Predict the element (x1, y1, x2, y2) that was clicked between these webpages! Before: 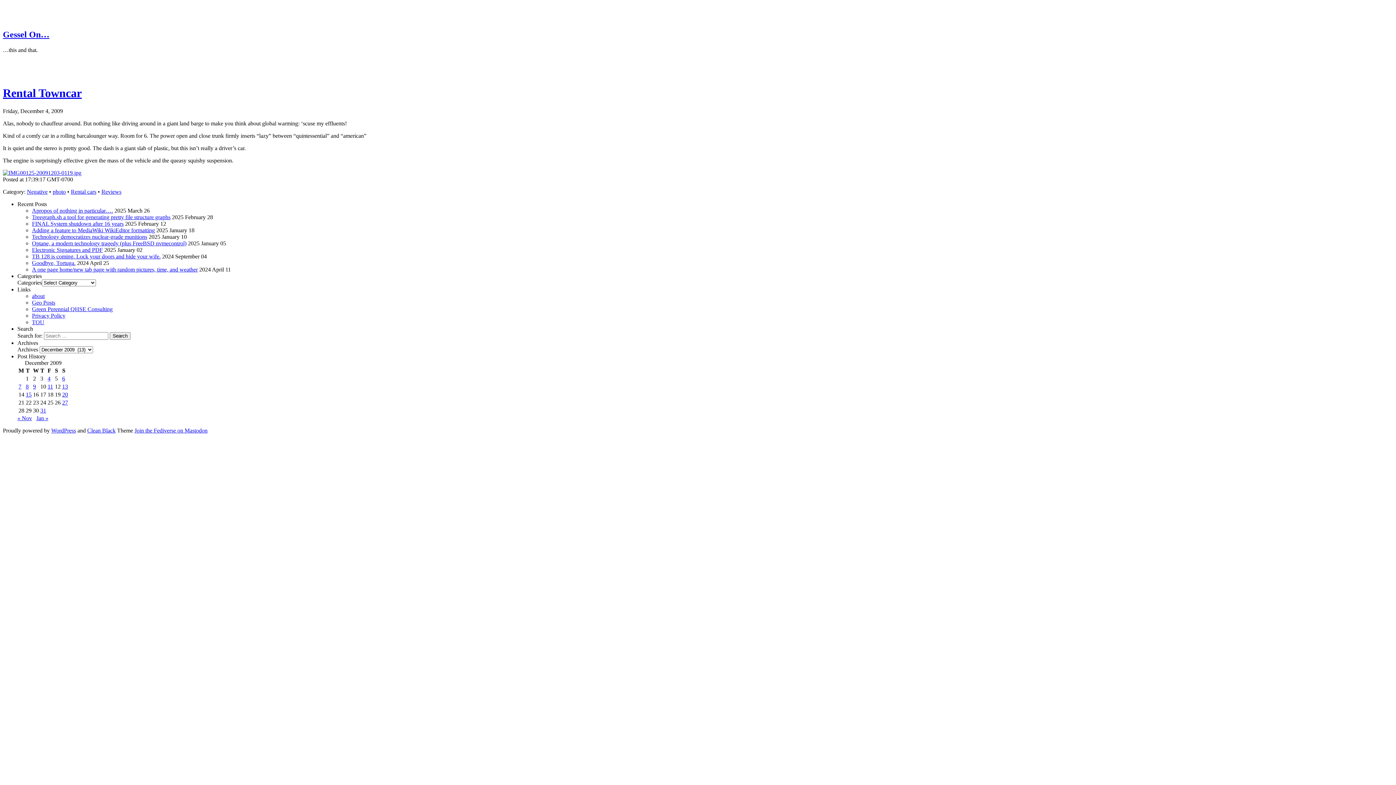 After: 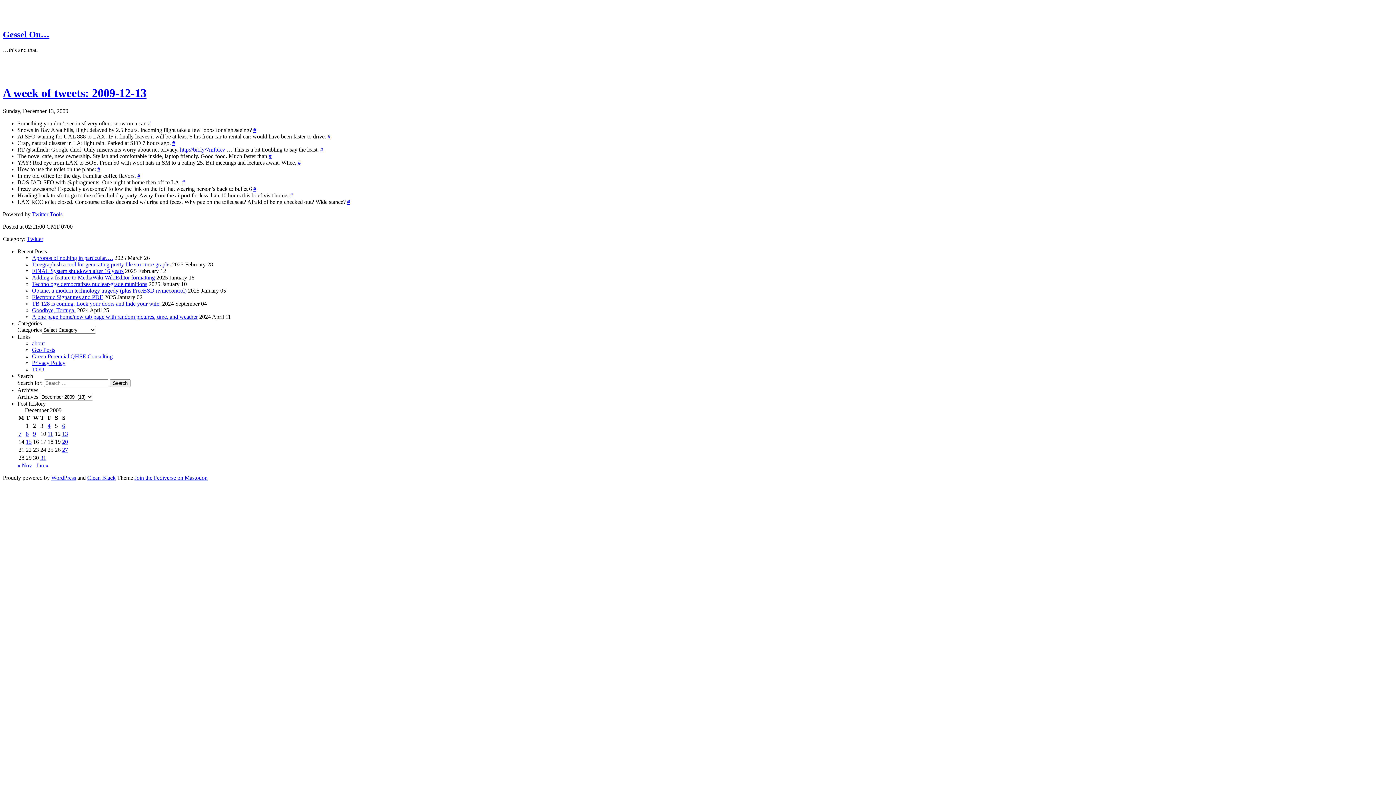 Action: bbox: (62, 383, 68, 389) label: Posts published on December 13, 2009